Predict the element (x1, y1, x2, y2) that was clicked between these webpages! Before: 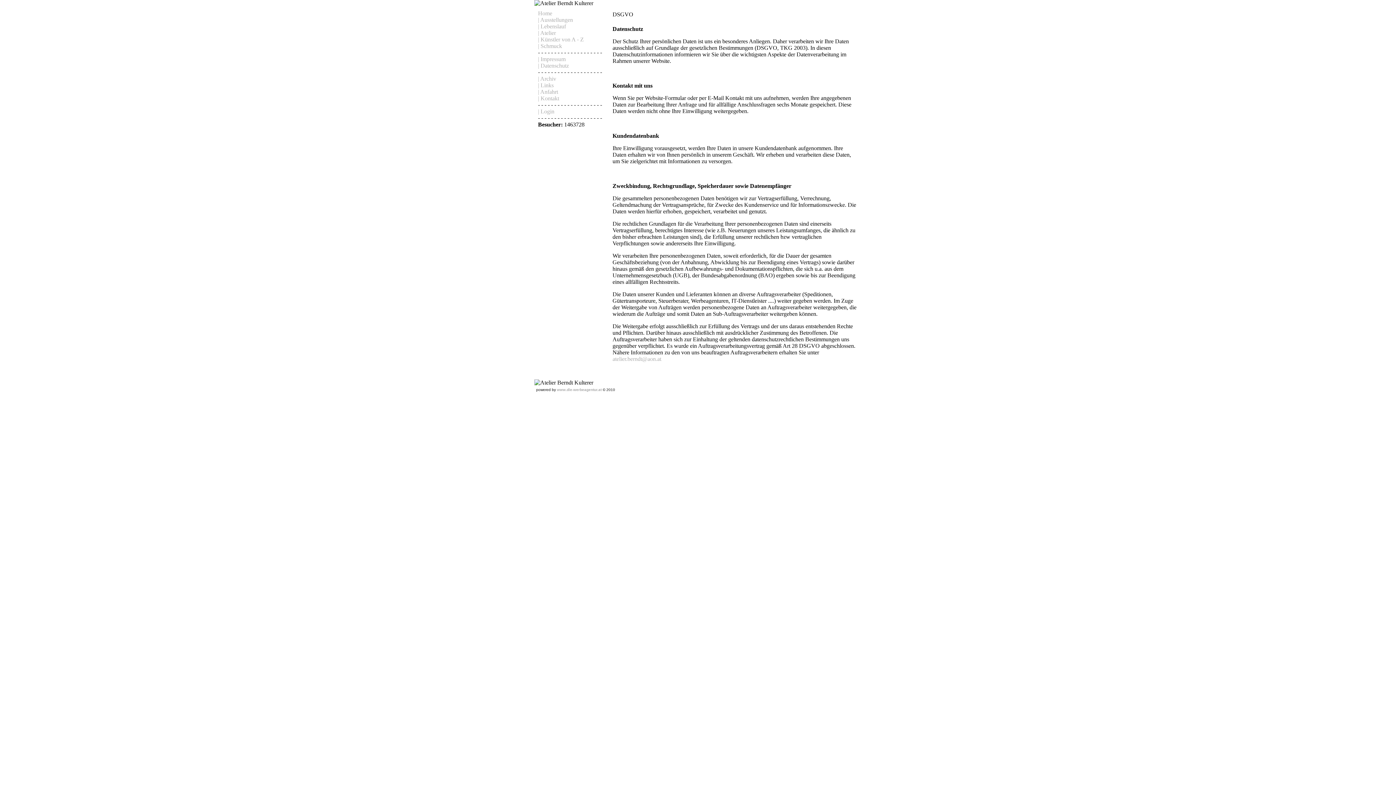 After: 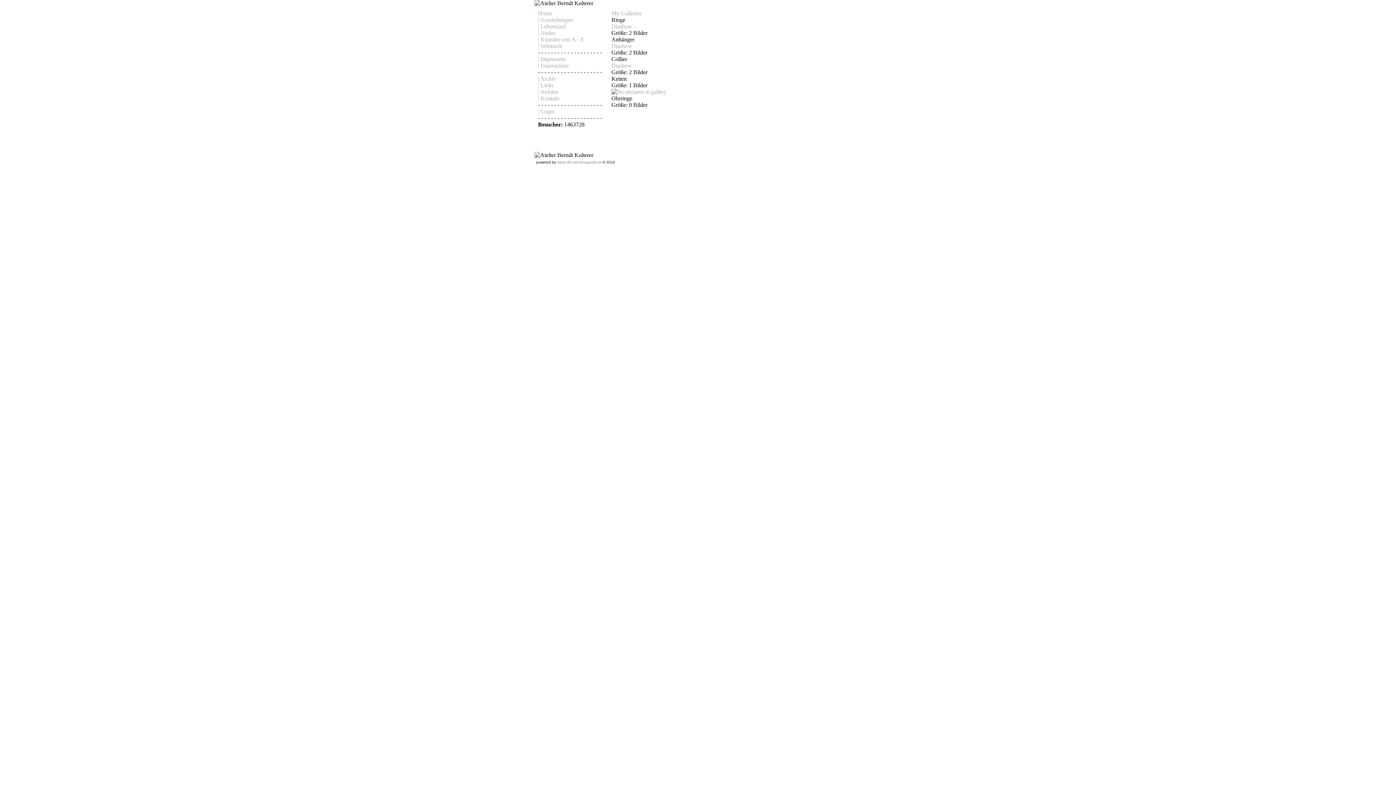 Action: label: | Schmuck bbox: (538, 42, 562, 49)